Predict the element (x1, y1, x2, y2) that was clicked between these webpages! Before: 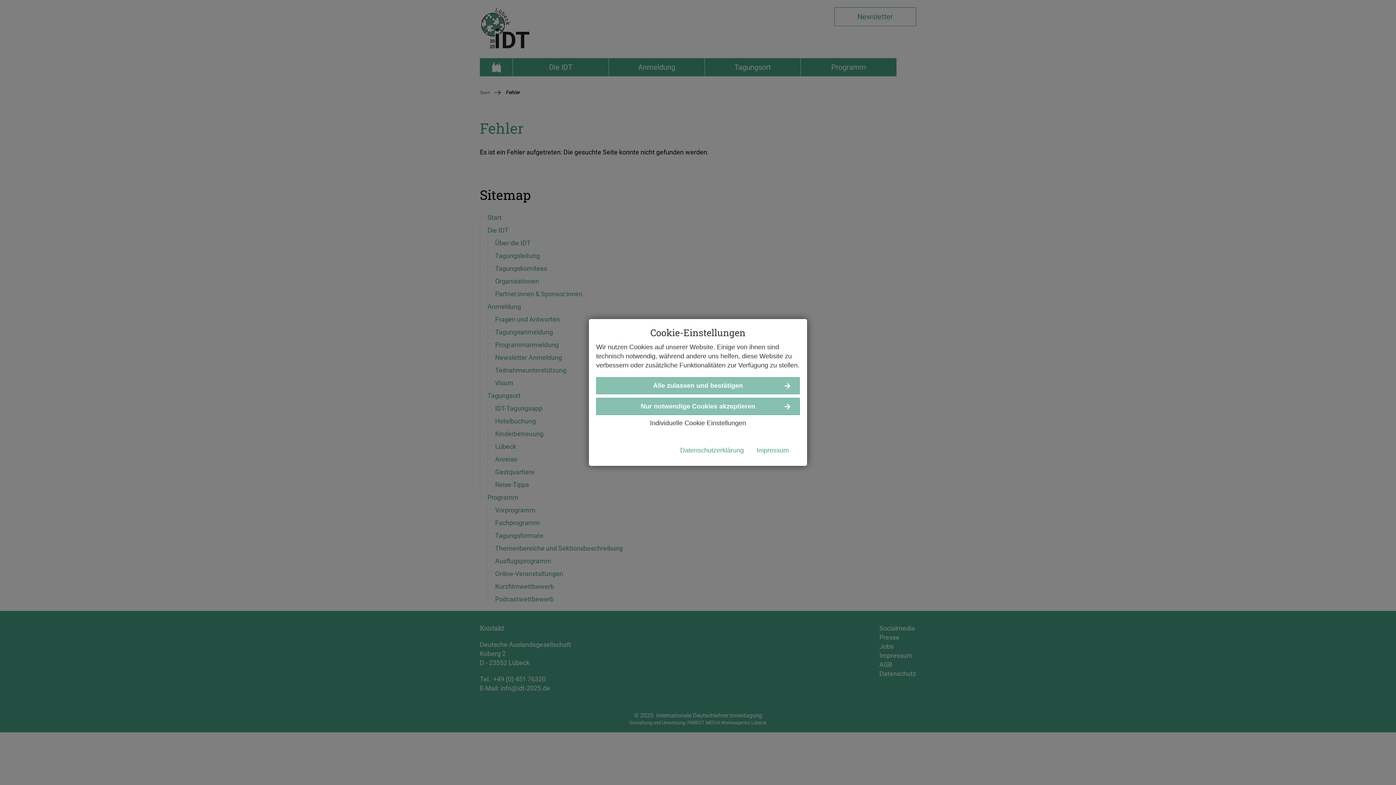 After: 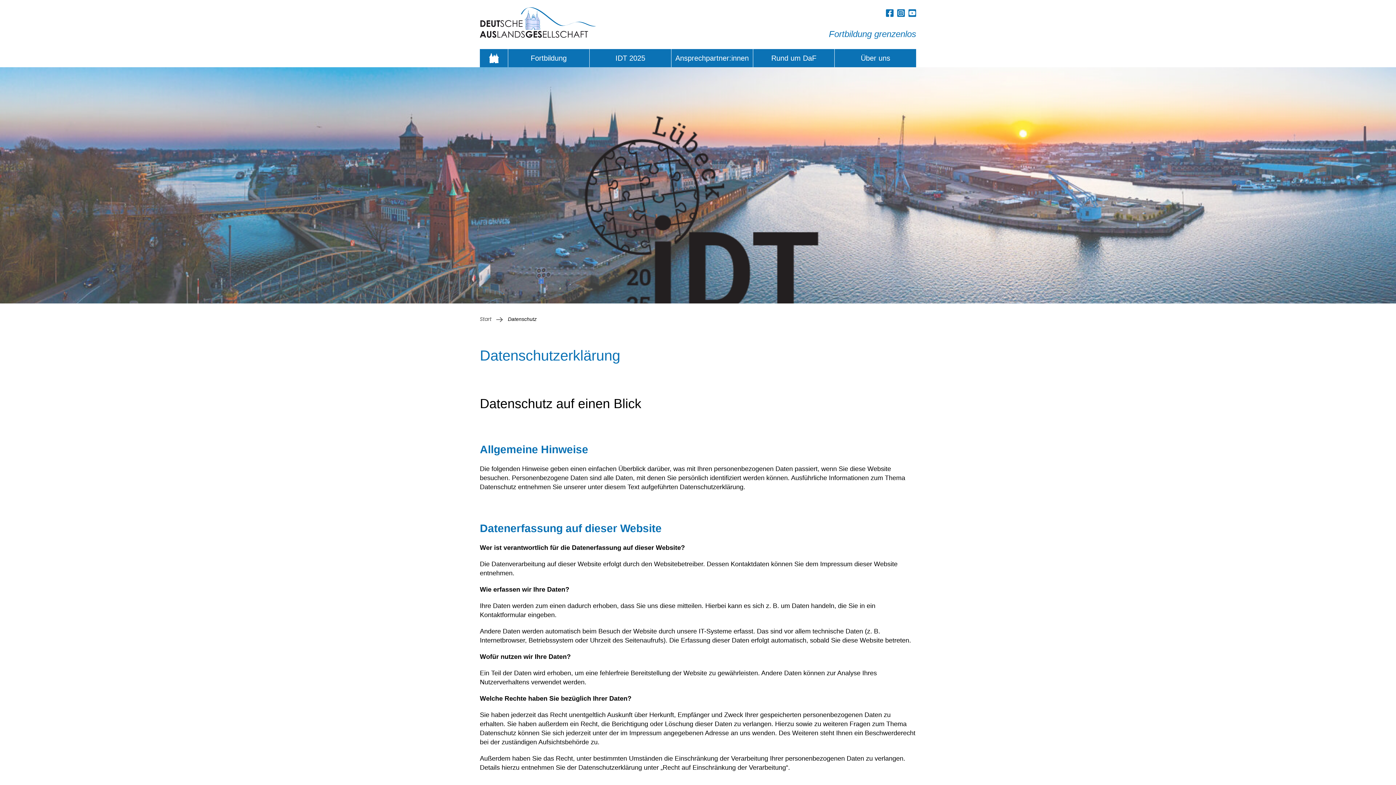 Action: label: Datenschutzerklärung bbox: (680, 446, 744, 455)